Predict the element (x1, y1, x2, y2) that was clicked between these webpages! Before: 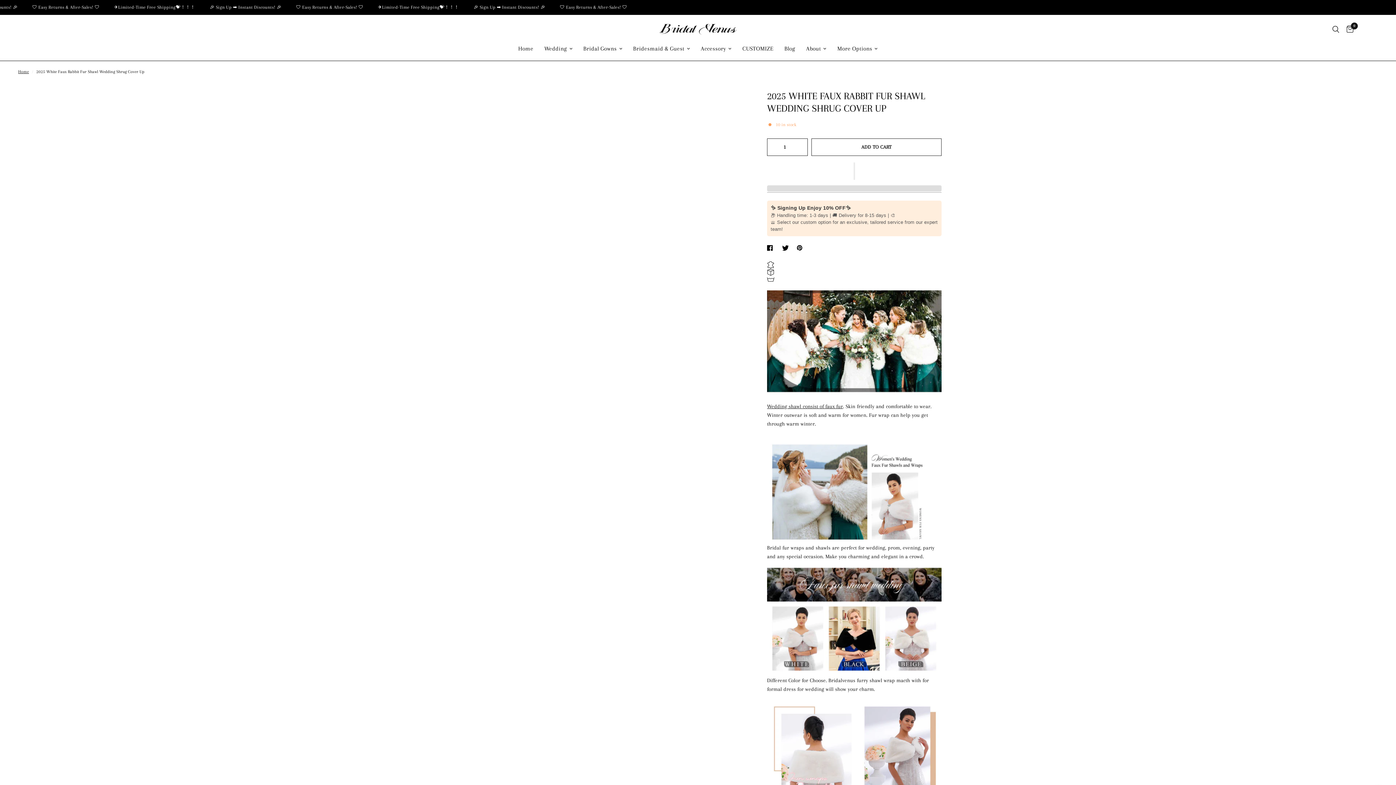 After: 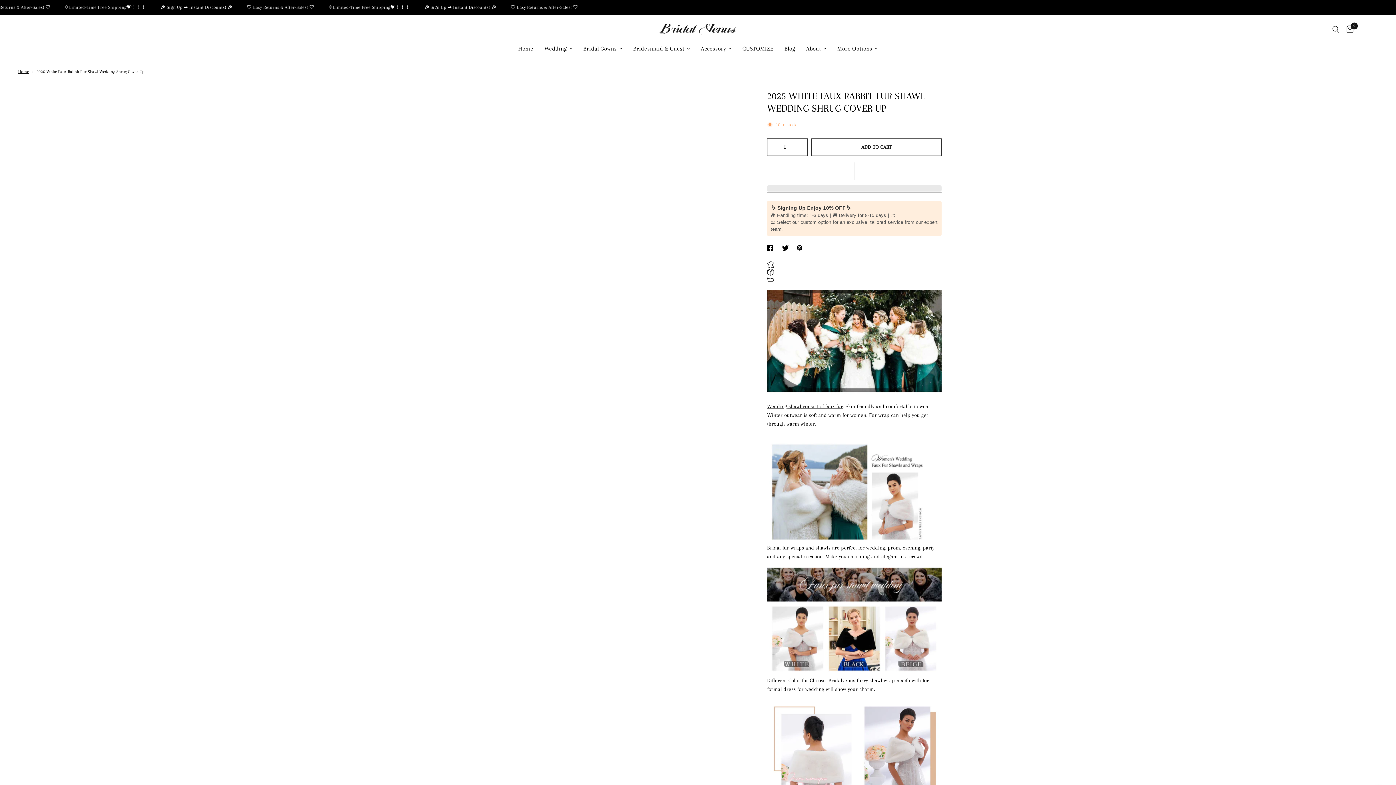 Action: bbox: (767, 261, 933, 268)